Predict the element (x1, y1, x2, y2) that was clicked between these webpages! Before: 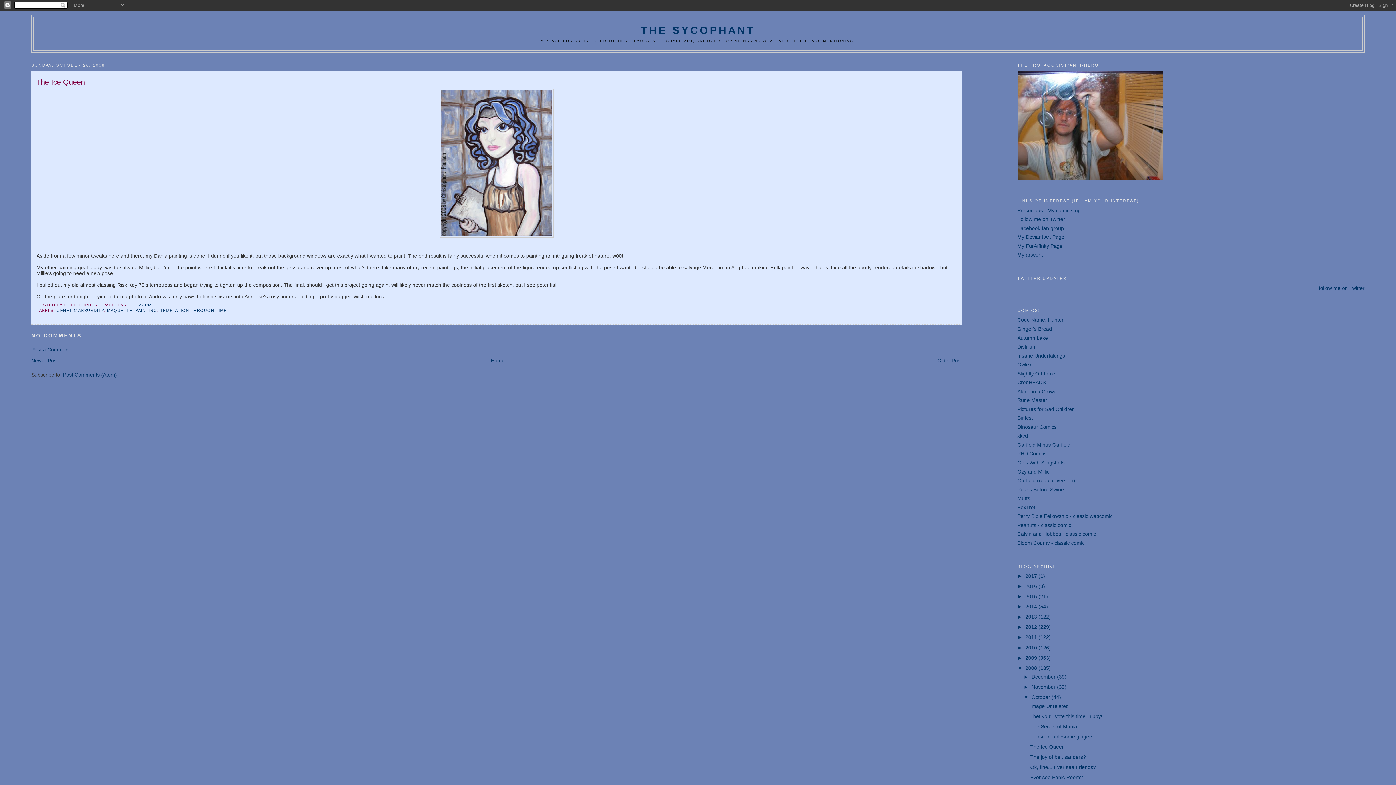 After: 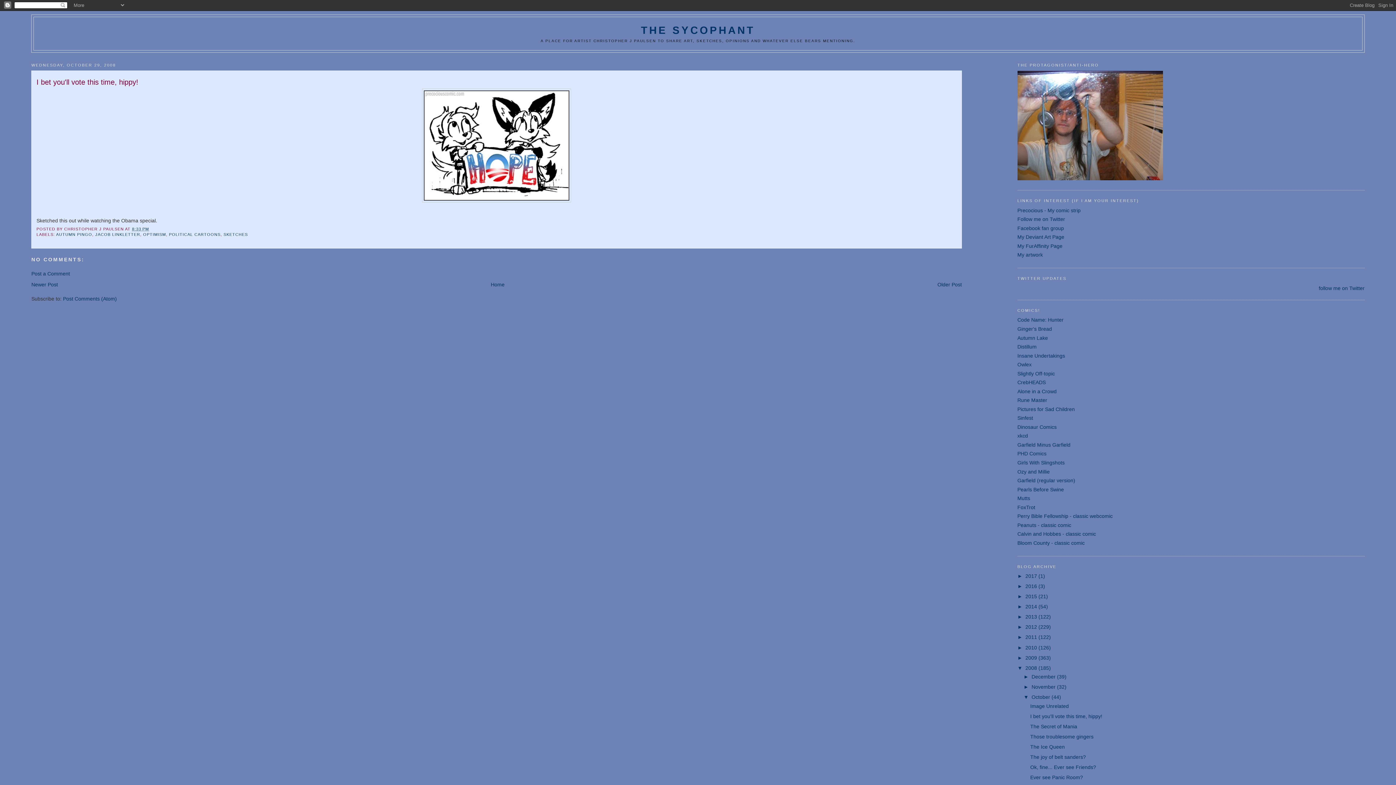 Action: label: I bet you'll vote this time, hippy! bbox: (1030, 713, 1102, 719)